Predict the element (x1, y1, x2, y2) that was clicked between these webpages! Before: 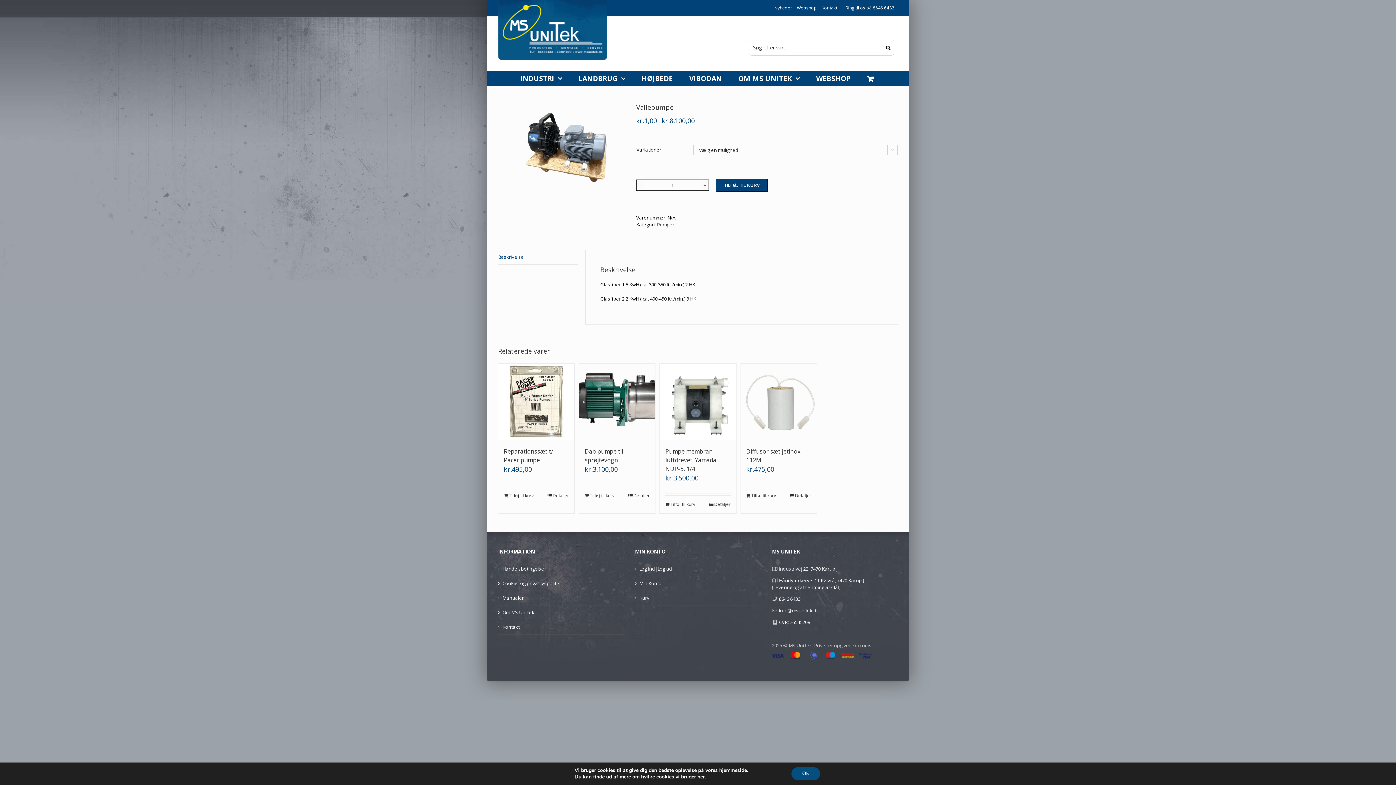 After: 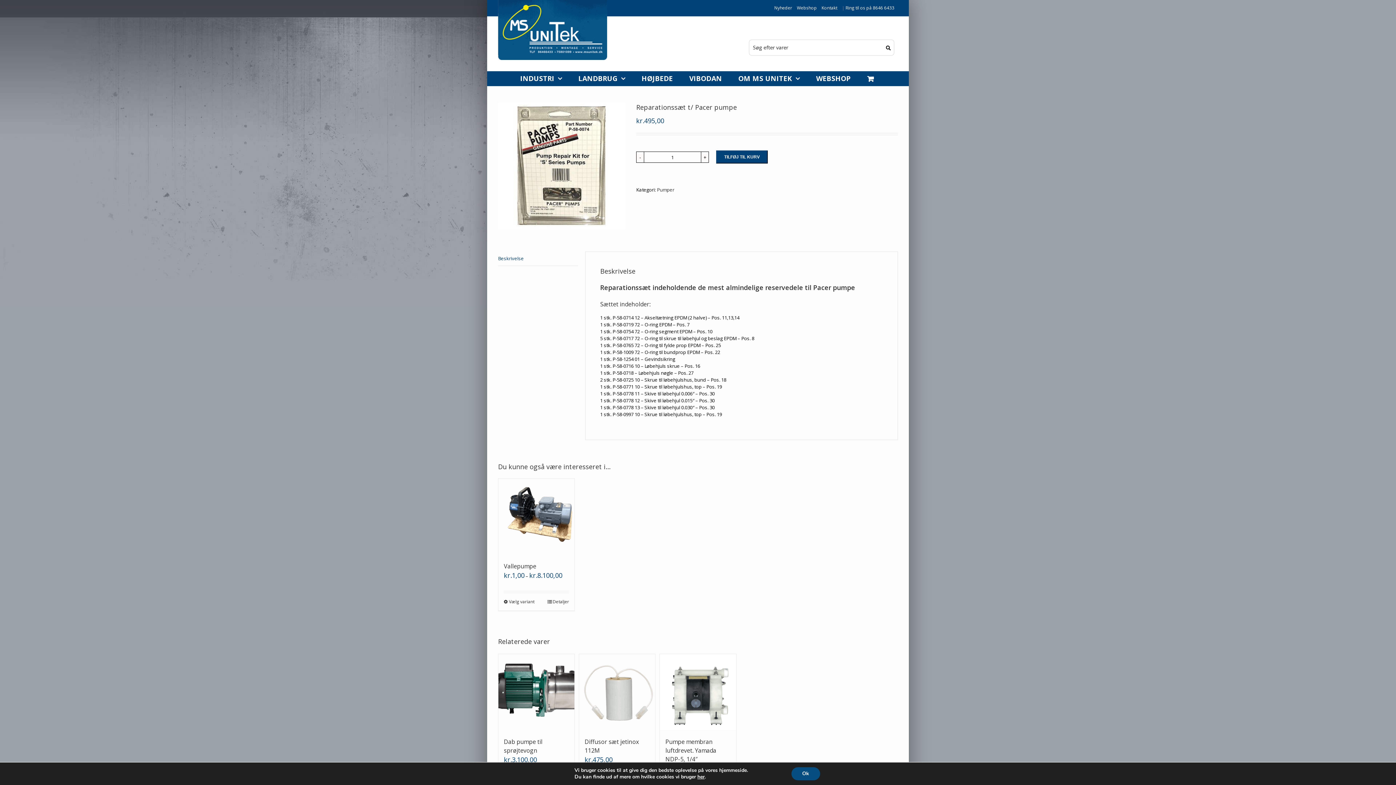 Action: bbox: (547, 492, 569, 499) label: Detaljer